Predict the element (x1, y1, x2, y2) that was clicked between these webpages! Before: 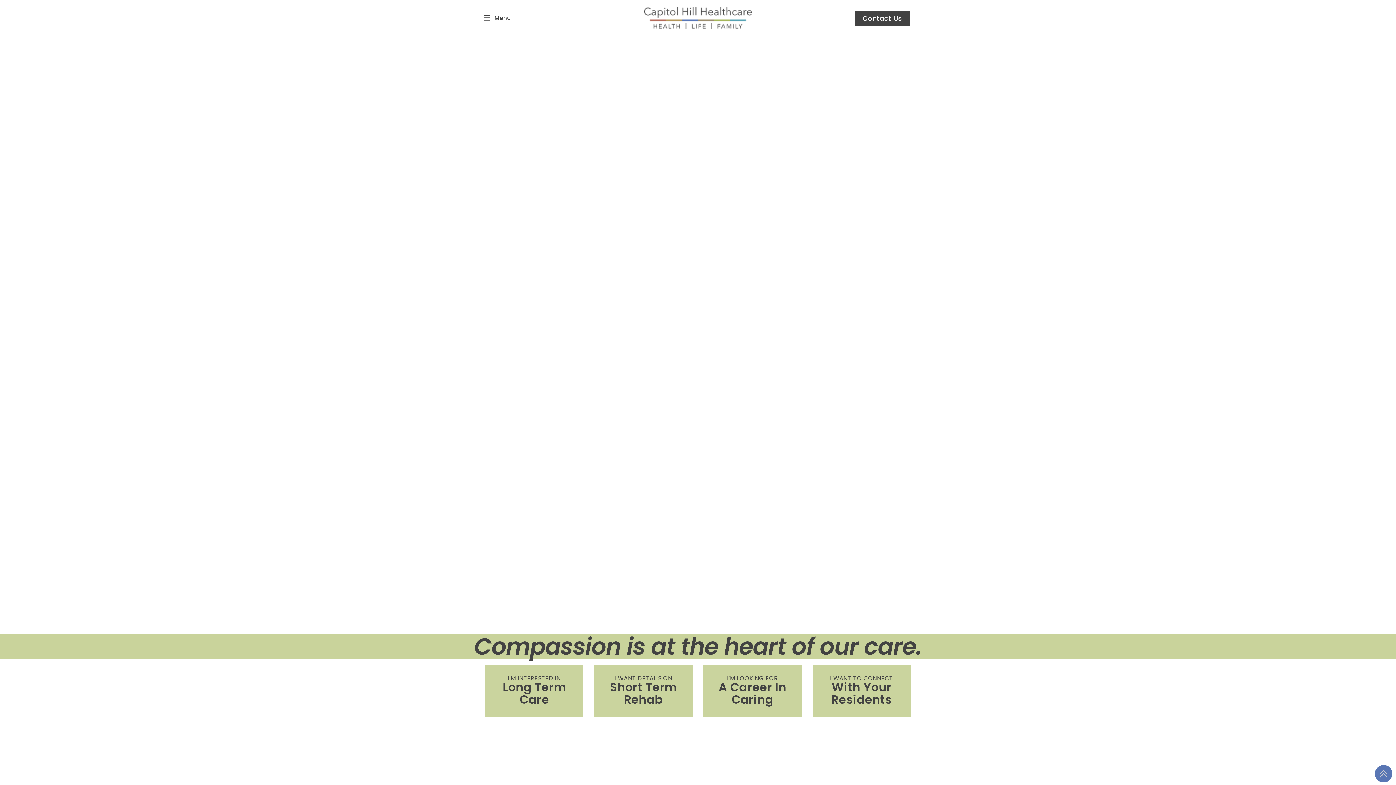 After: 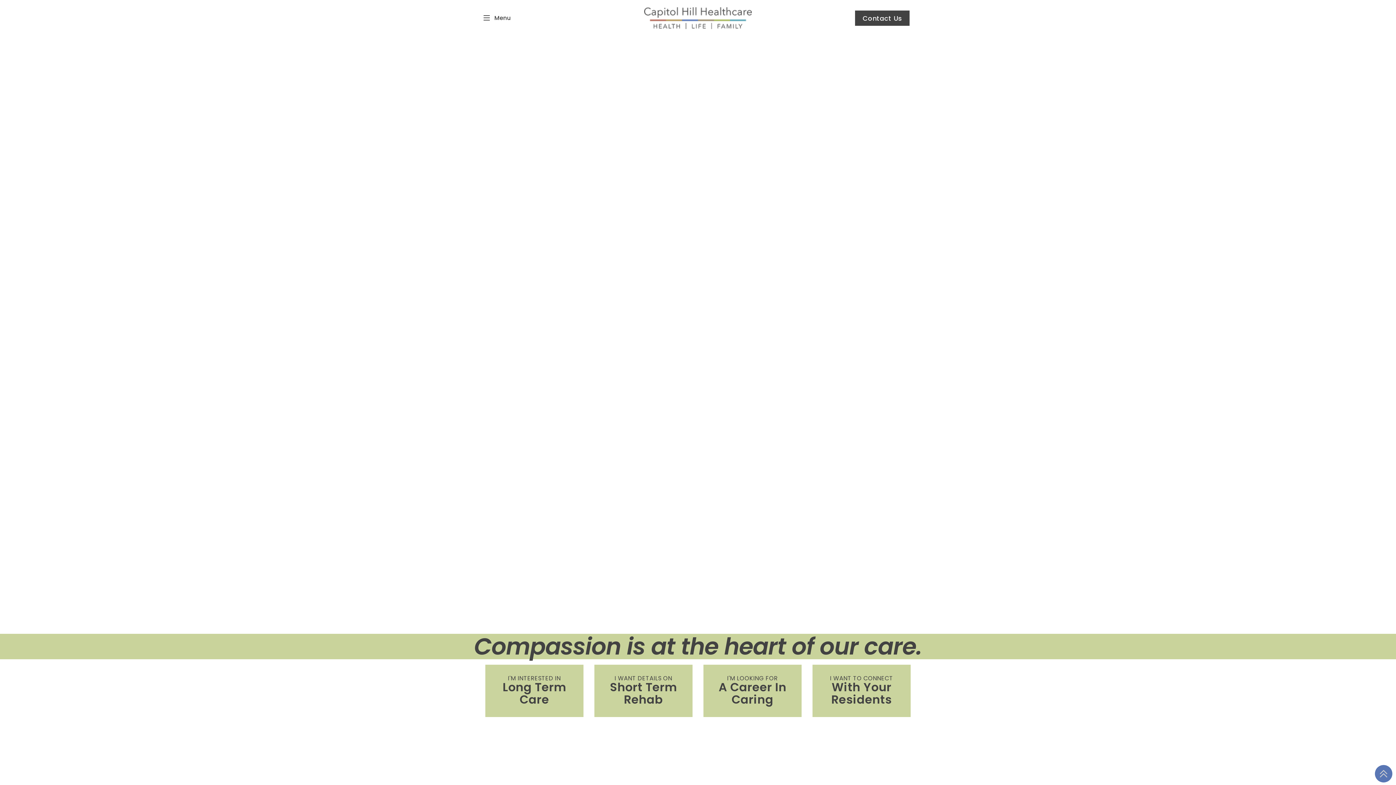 Action: bbox: (644, 7, 752, 29)